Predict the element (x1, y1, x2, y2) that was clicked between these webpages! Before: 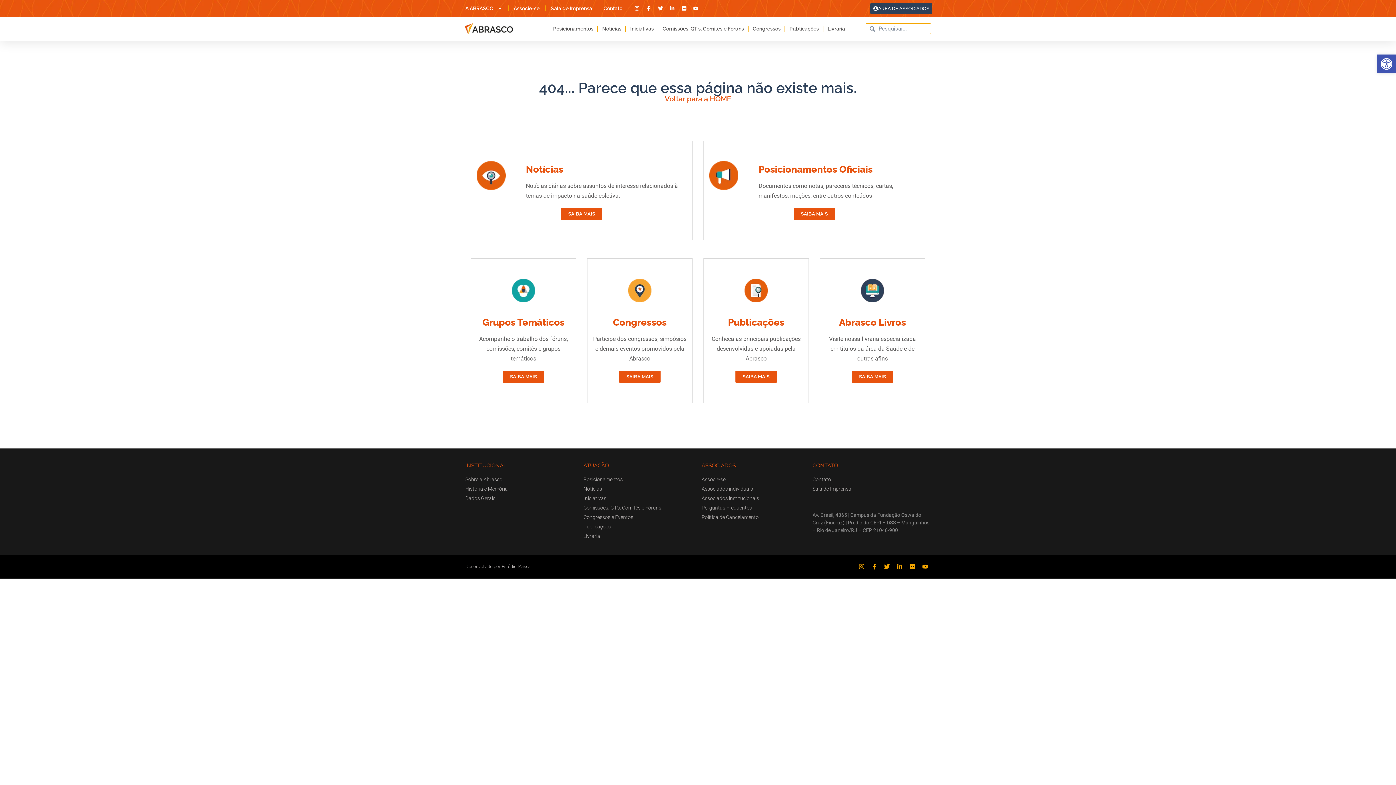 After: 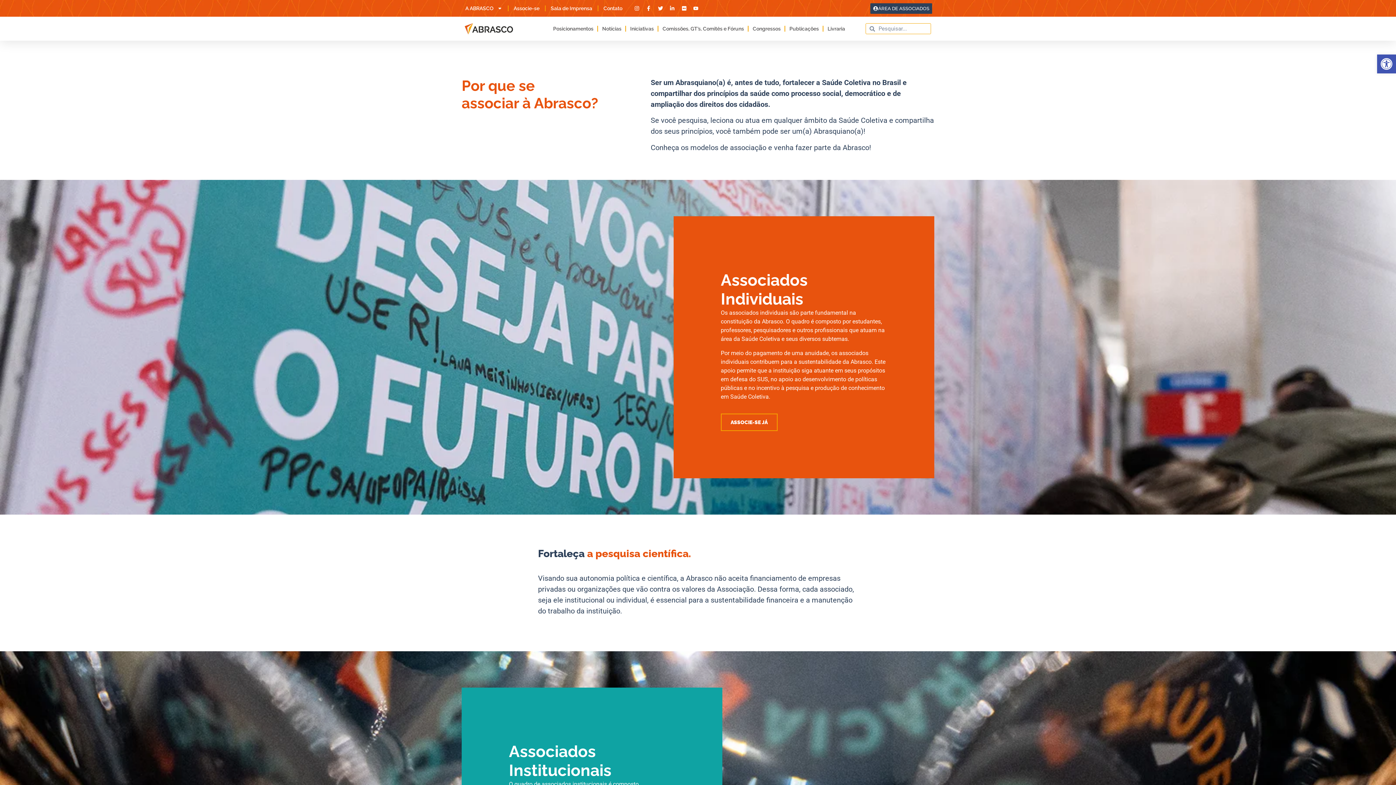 Action: label: Associe-se bbox: (513, 0, 539, 16)